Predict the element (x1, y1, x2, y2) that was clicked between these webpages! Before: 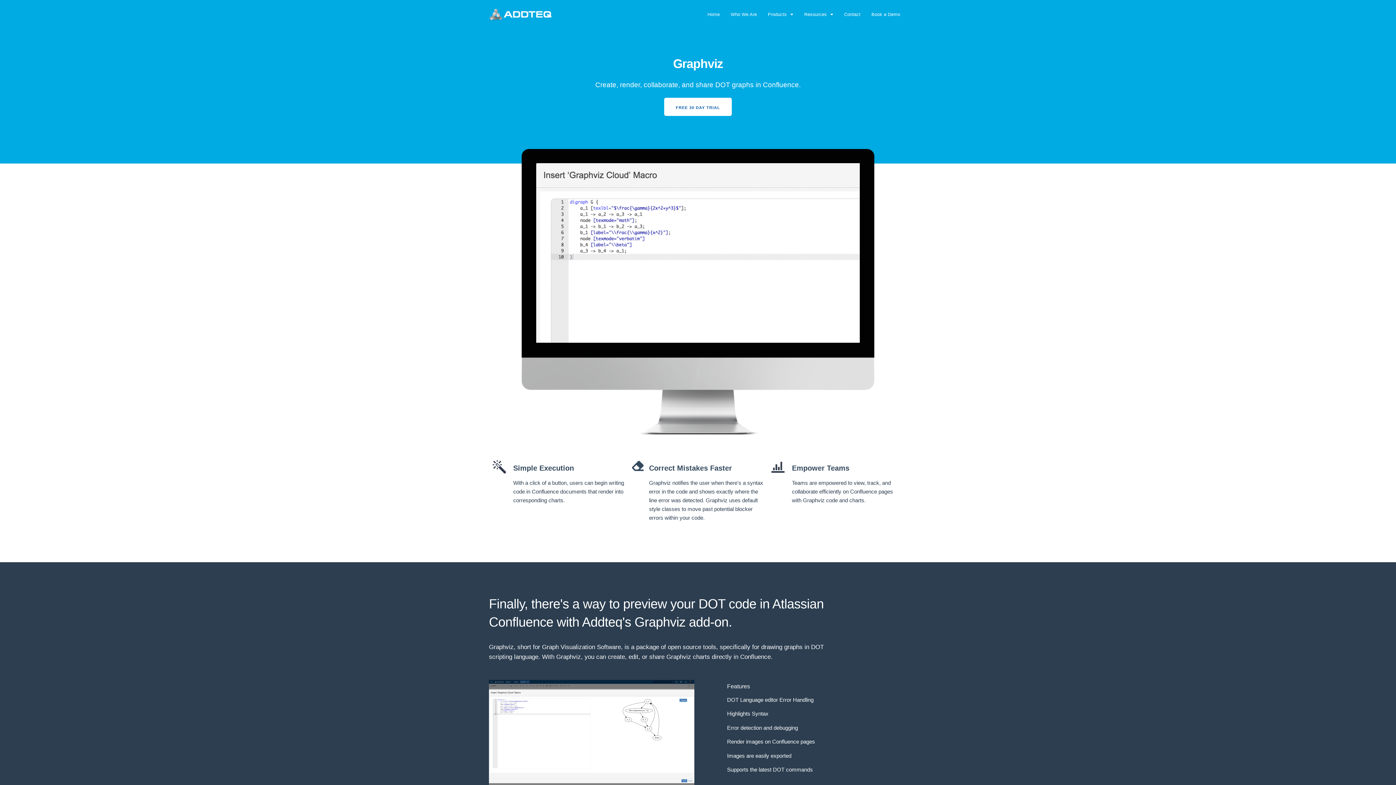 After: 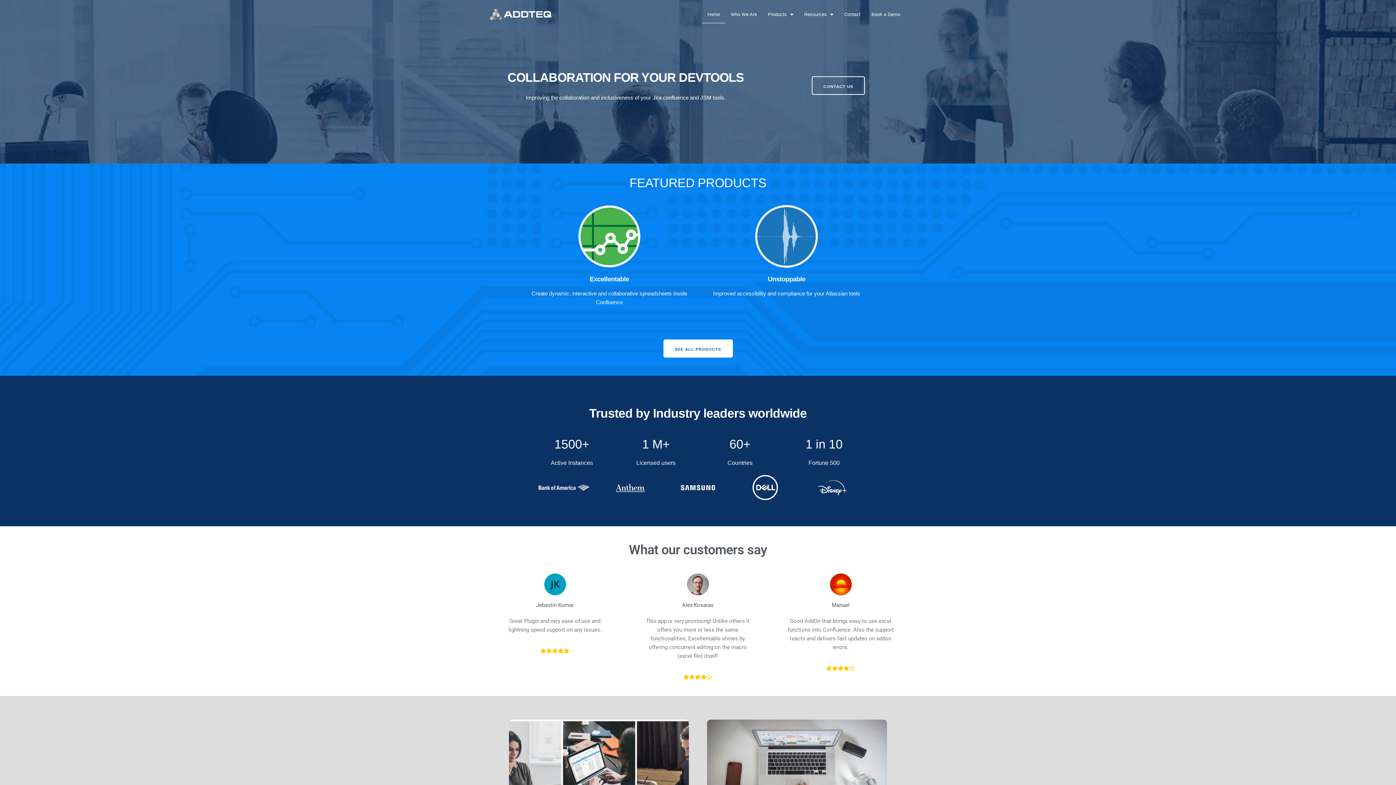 Action: bbox: (489, 8, 552, 20)